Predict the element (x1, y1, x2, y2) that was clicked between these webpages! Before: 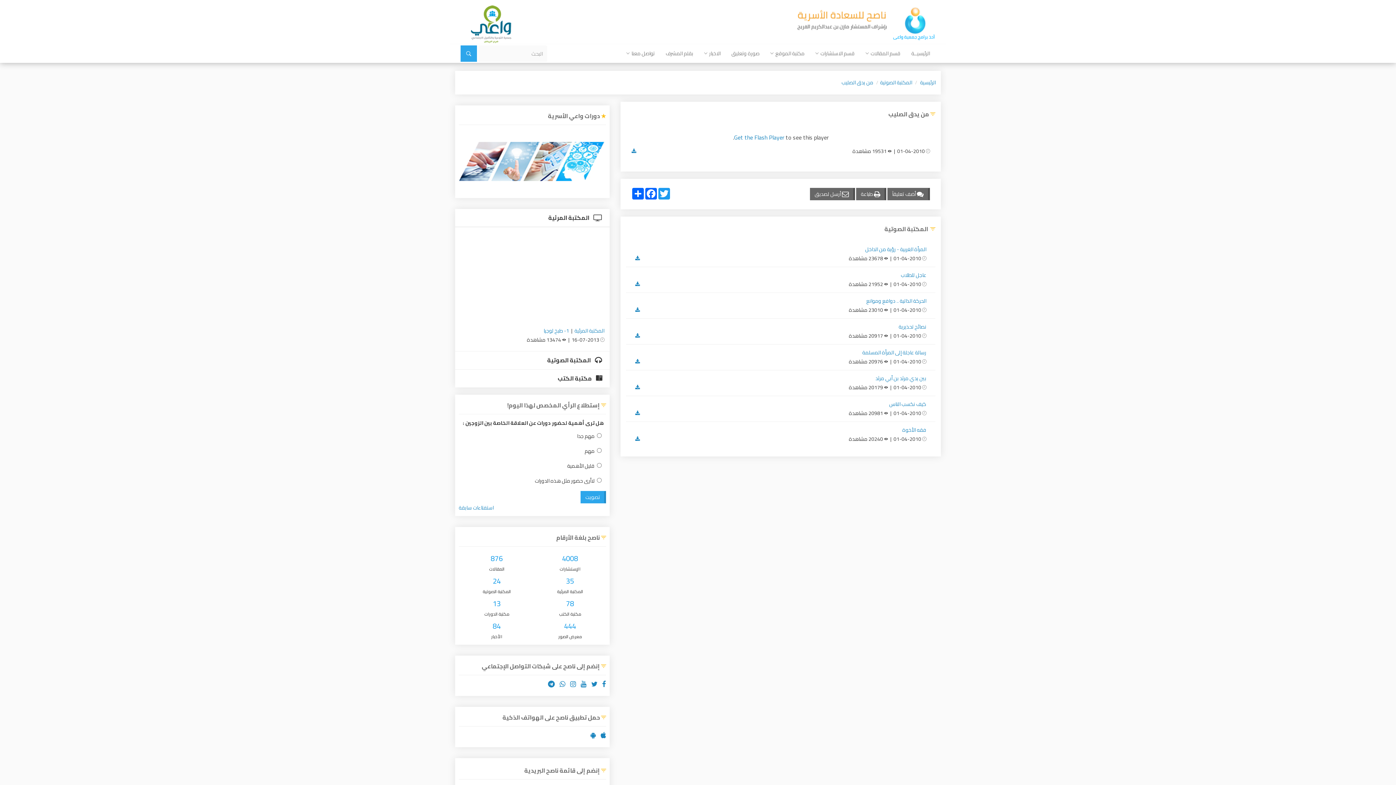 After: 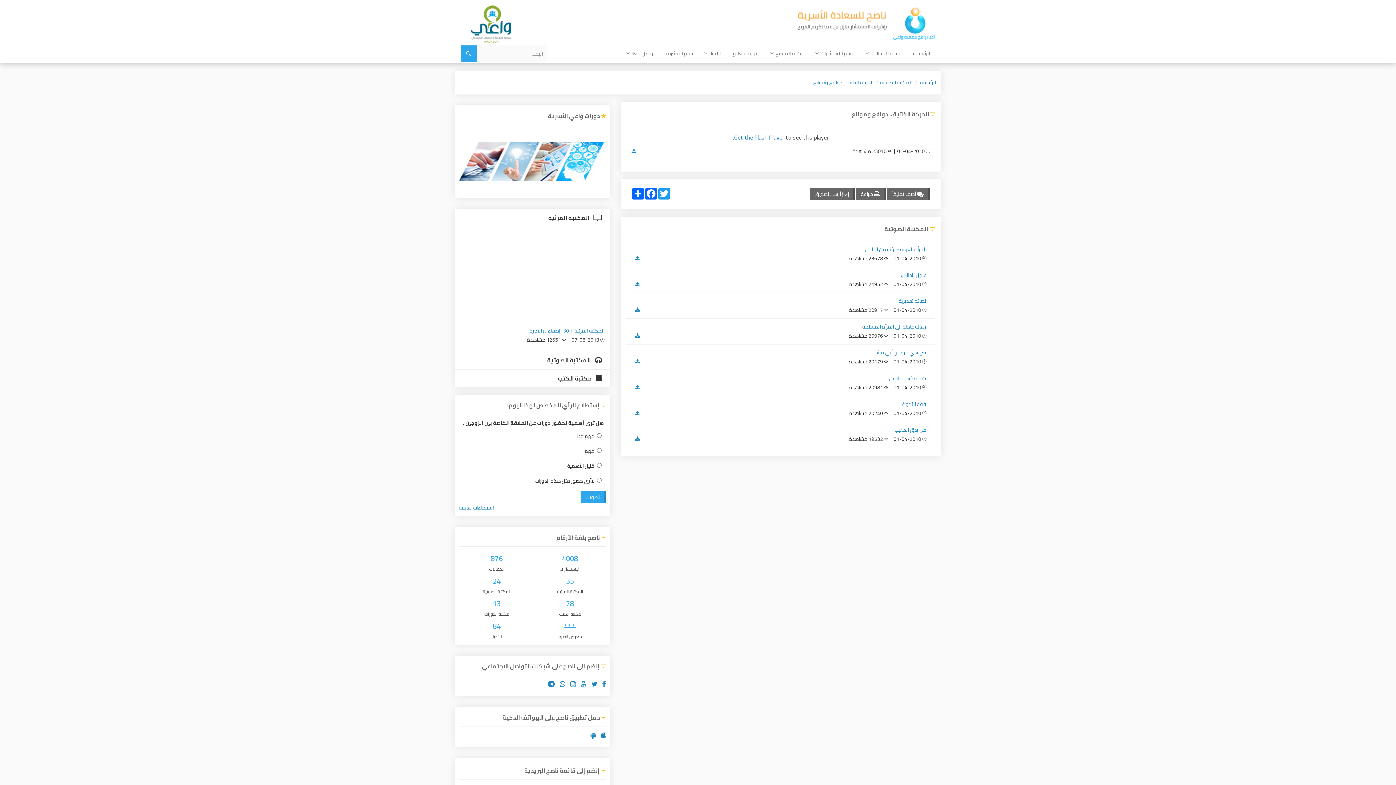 Action: bbox: (635, 305, 640, 314)